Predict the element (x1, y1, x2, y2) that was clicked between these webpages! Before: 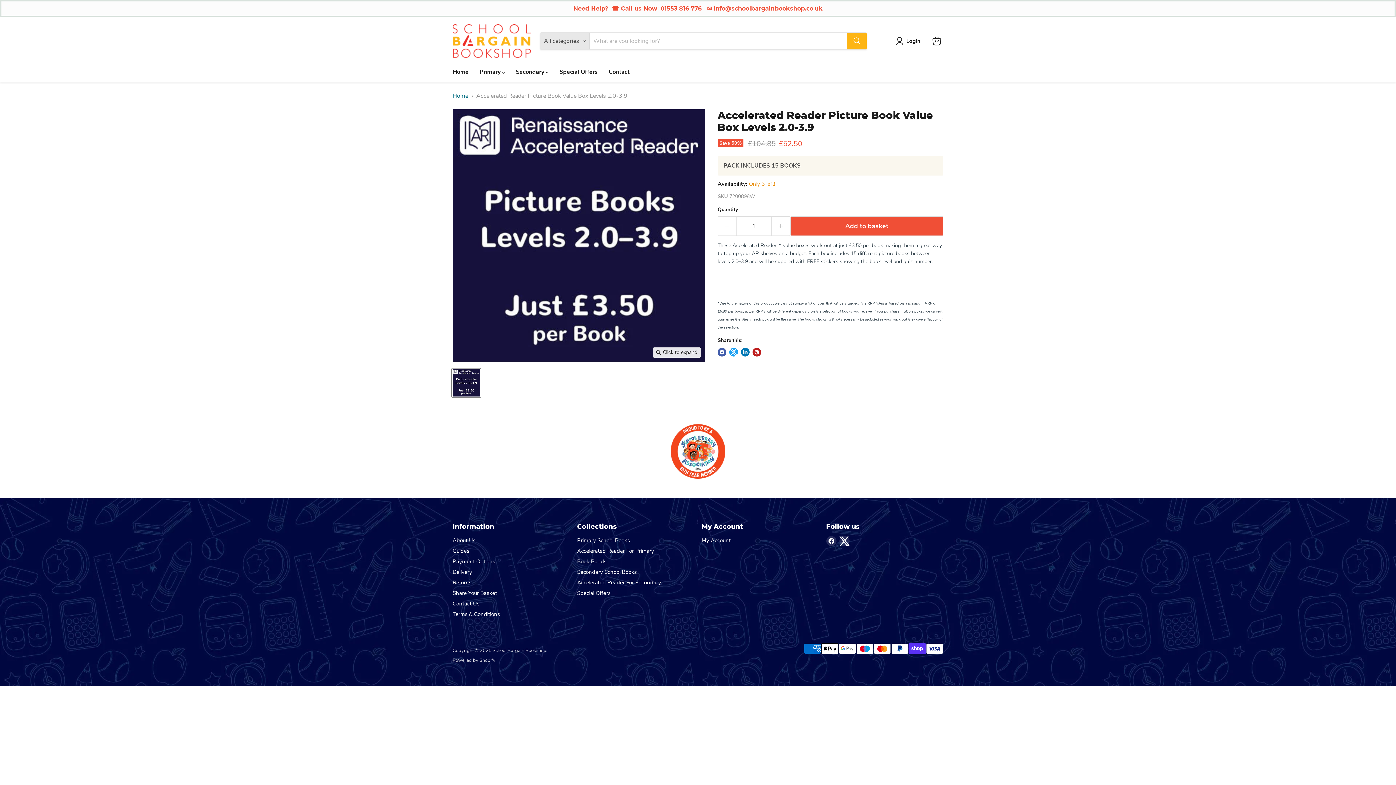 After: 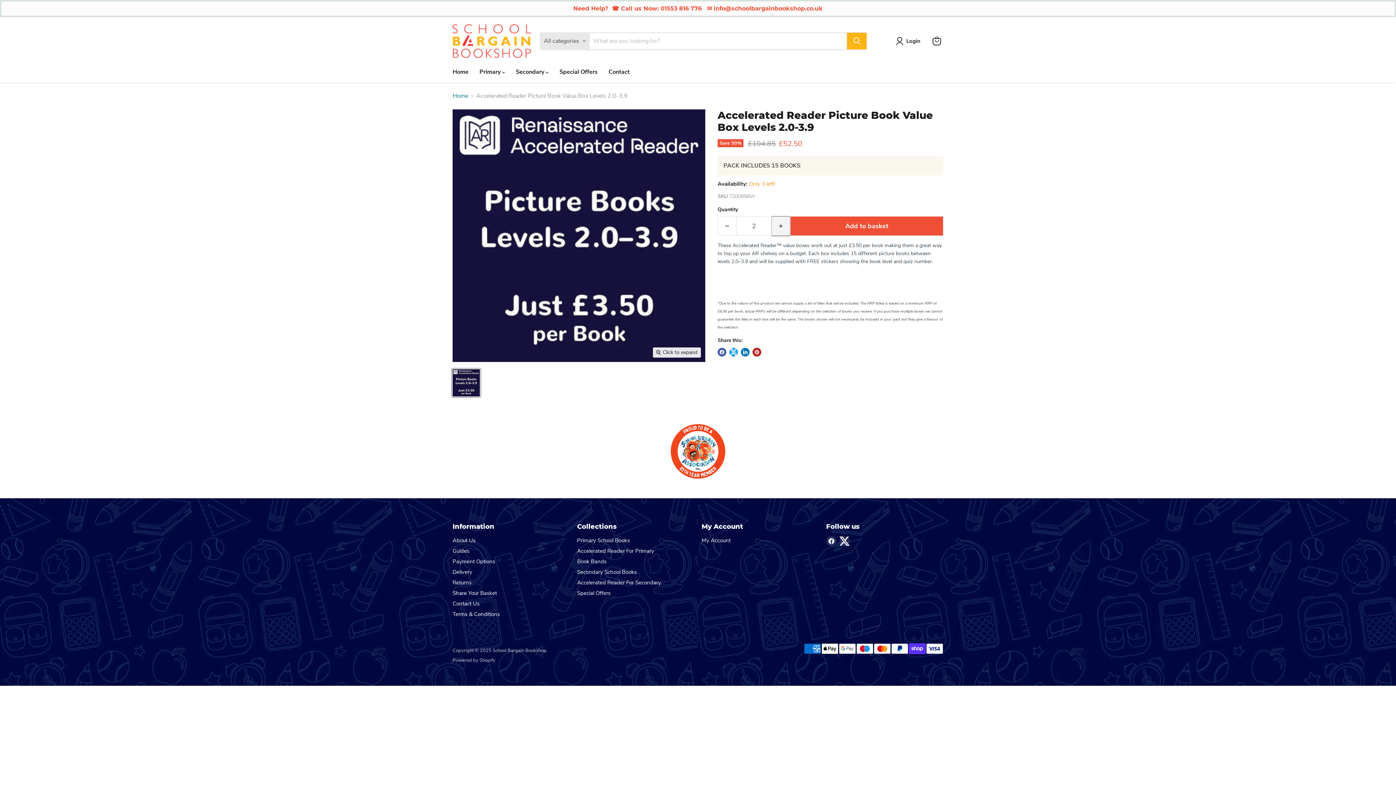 Action: label: Increase quantity by 1 bbox: (772, 216, 790, 236)